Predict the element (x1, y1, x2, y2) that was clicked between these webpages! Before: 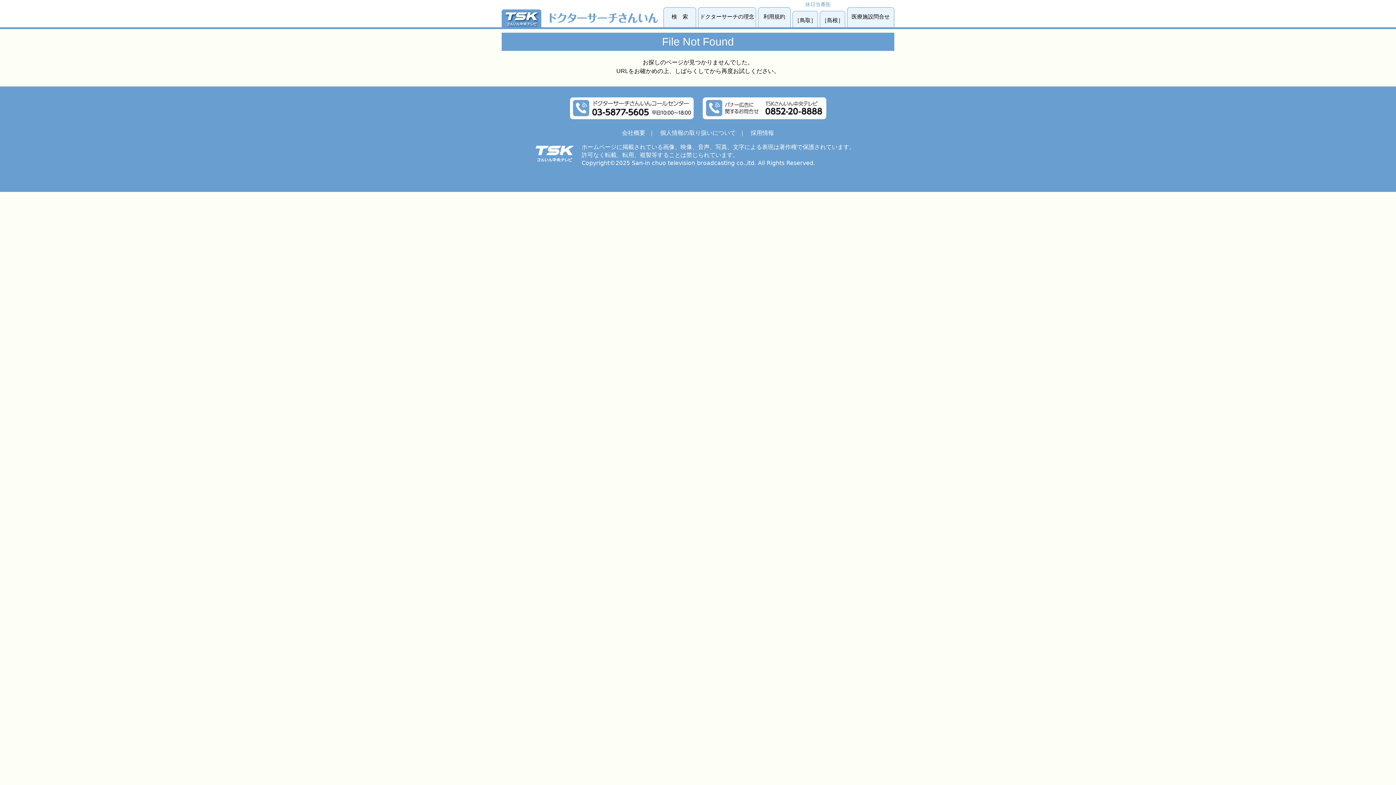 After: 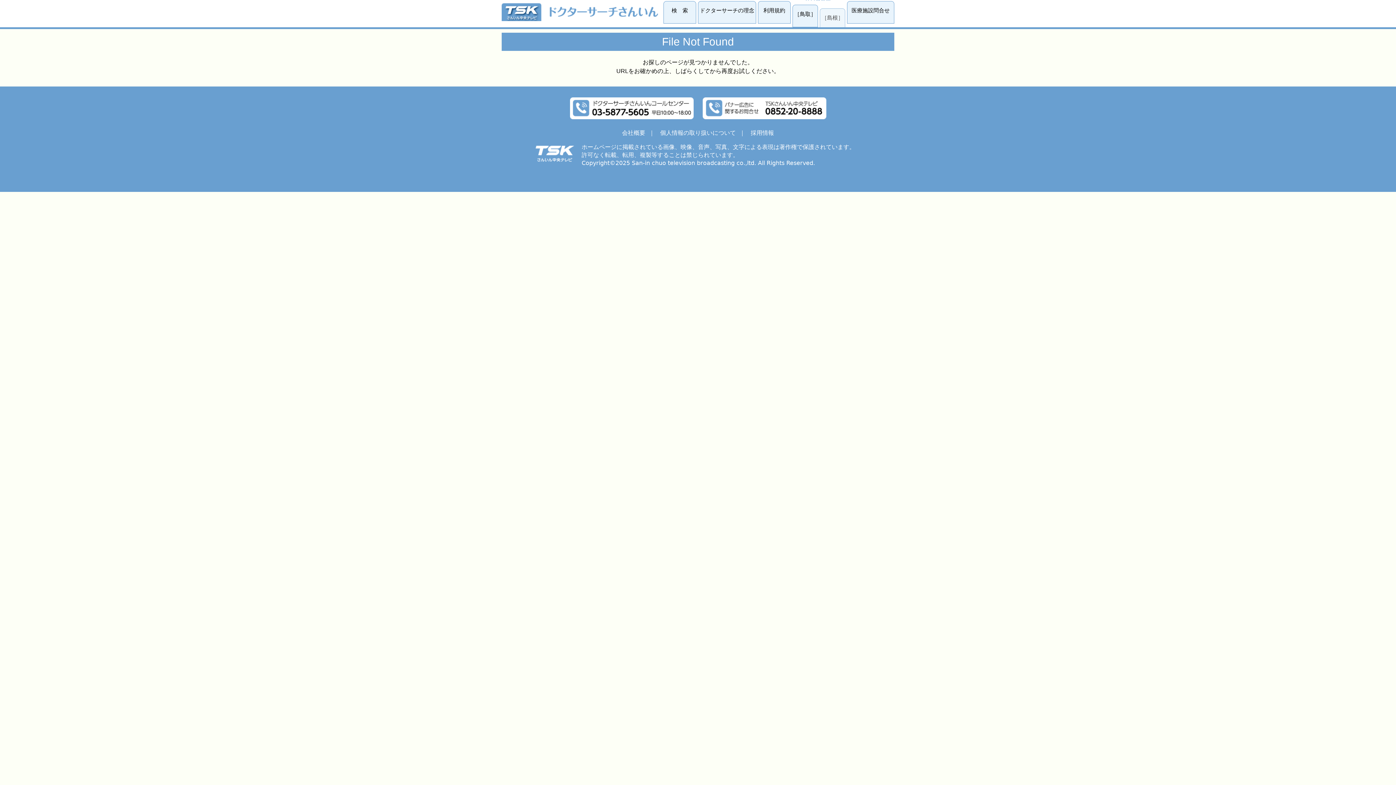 Action: label: ［島根］ bbox: (820, 10, 845, 33)